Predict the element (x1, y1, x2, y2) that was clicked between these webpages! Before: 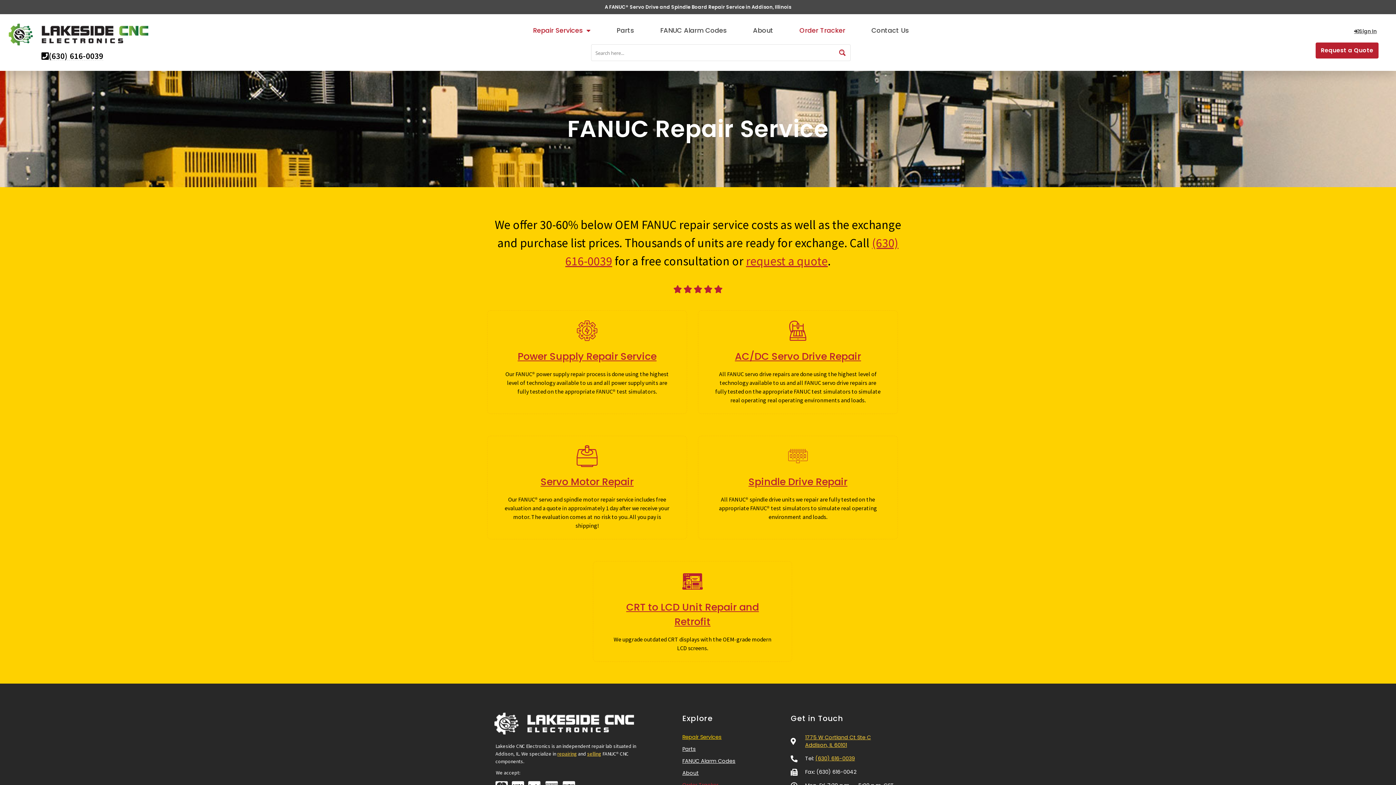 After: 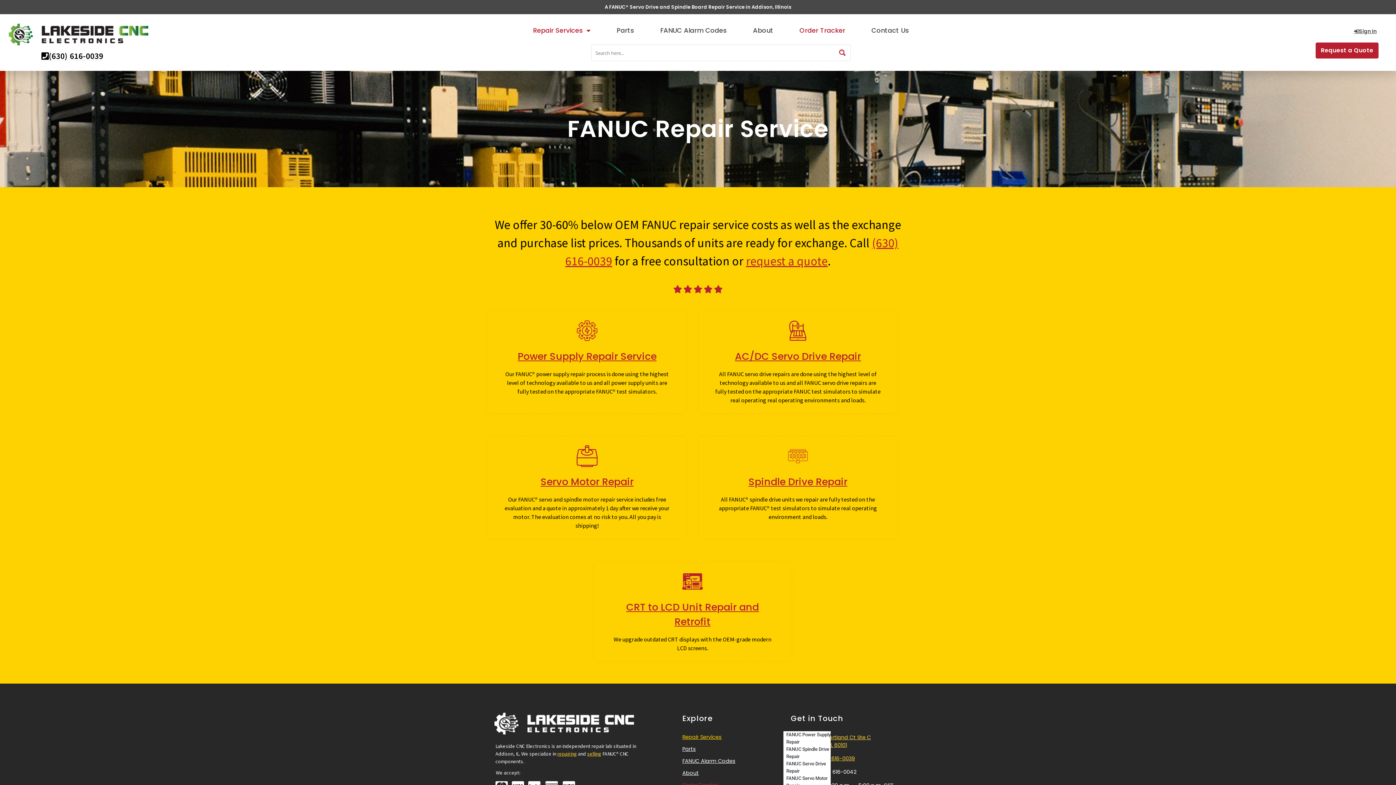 Action: label: Repair Services bbox: (682, 731, 783, 743)